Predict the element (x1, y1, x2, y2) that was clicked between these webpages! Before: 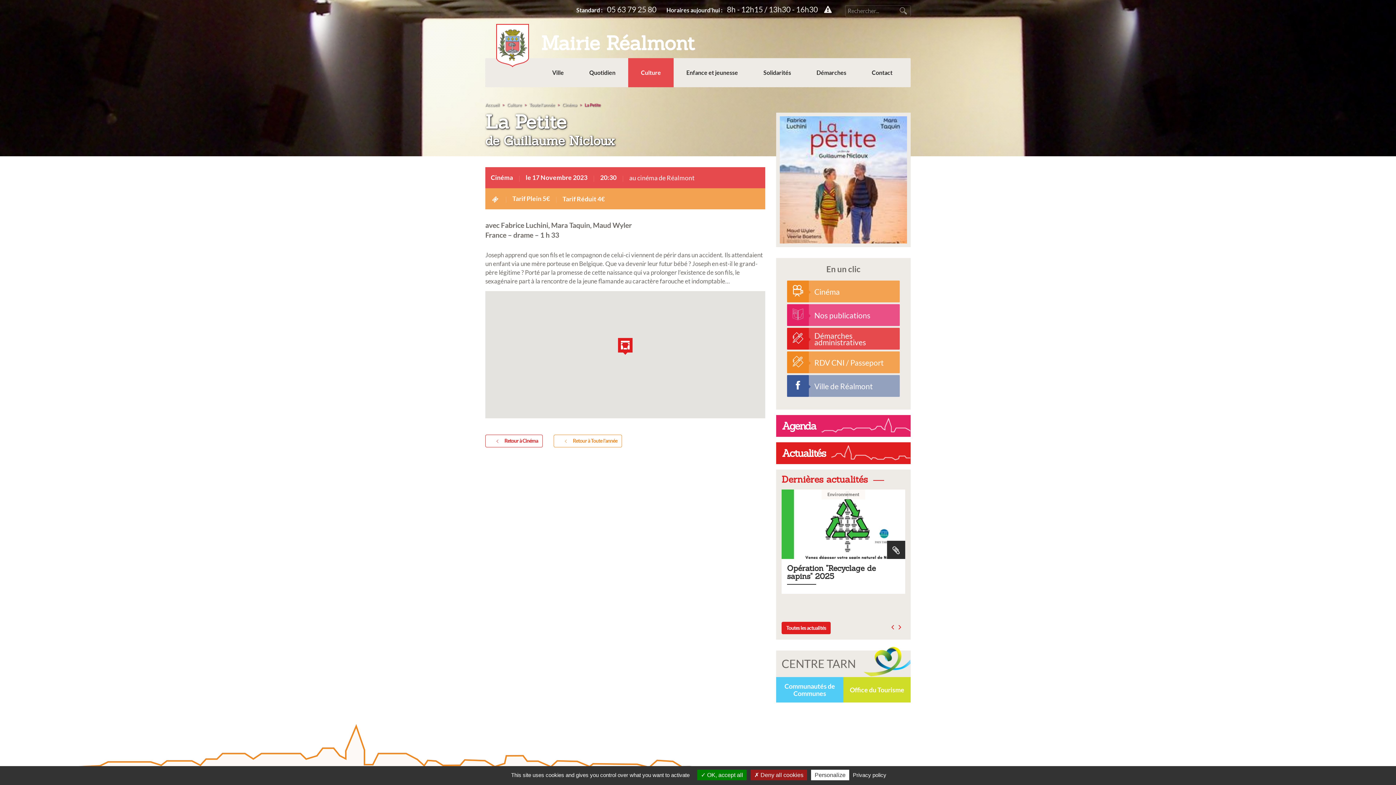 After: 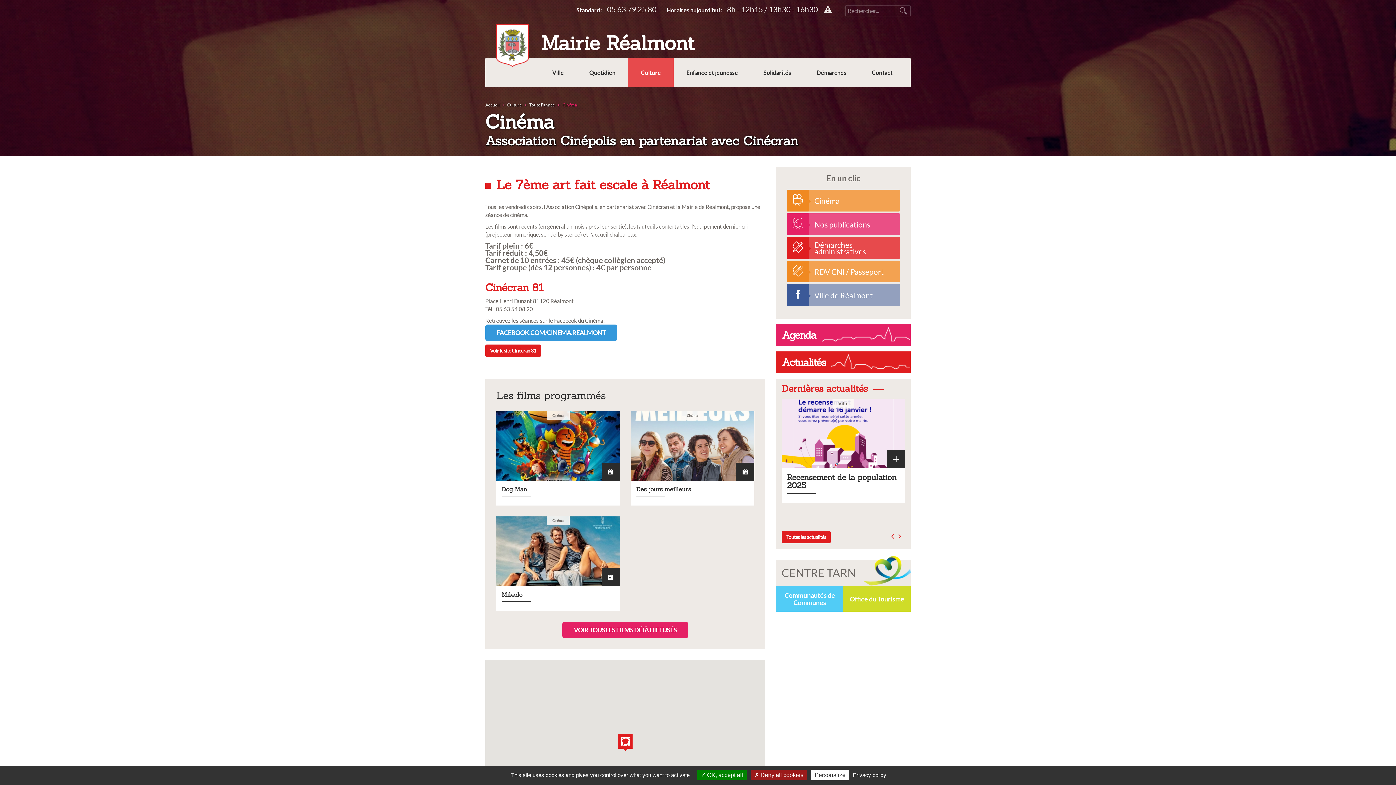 Action: bbox: (787, 280, 900, 302) label: Cinéma